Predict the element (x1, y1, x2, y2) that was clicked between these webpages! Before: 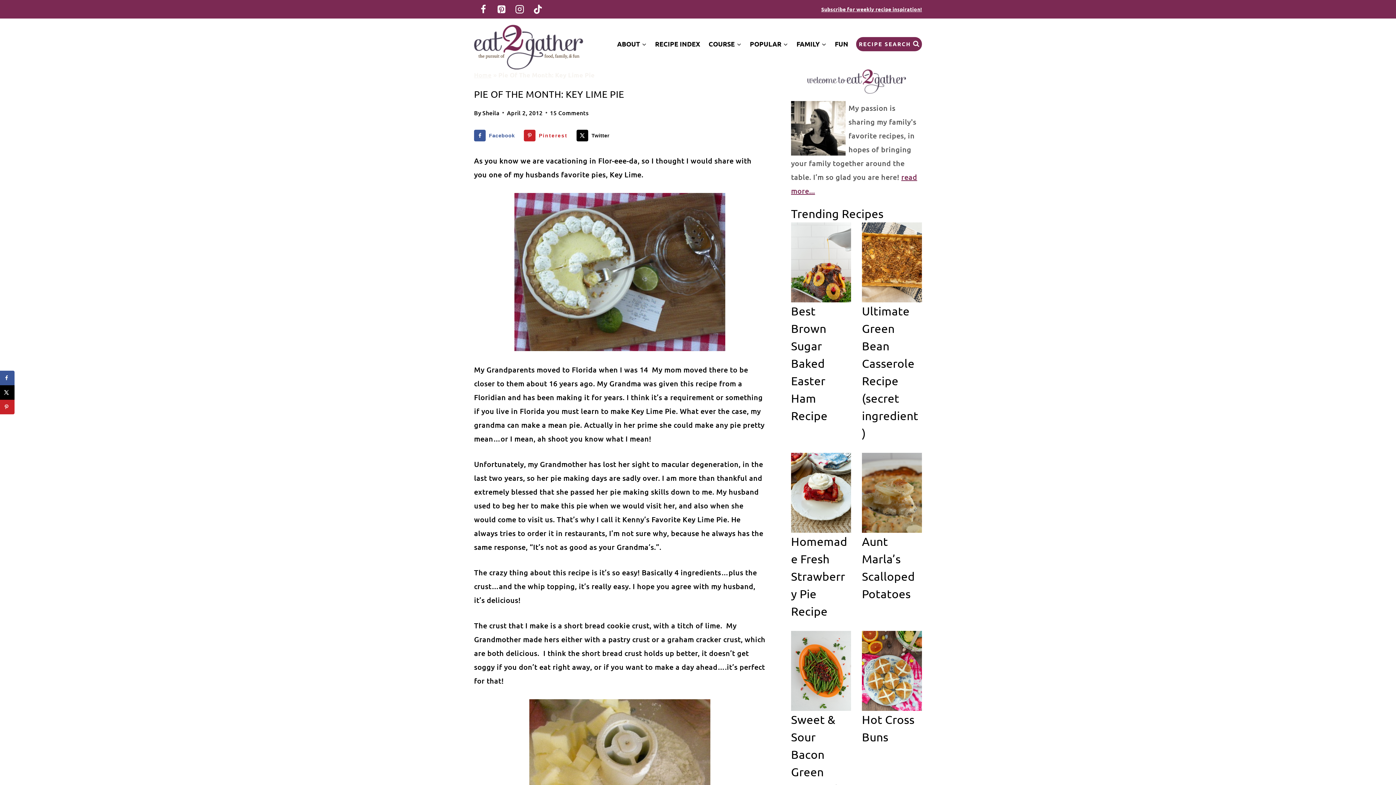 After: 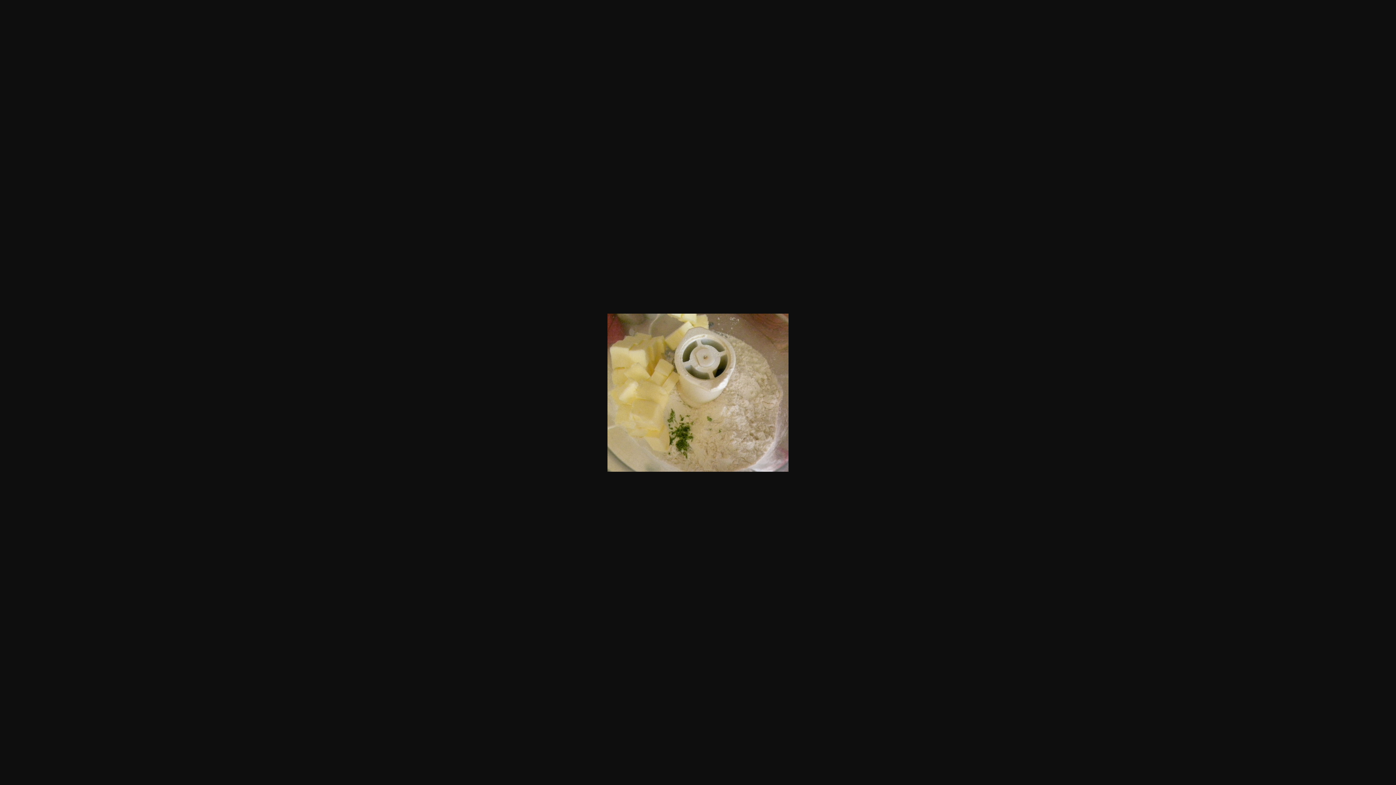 Action: bbox: (474, 699, 765, 857)